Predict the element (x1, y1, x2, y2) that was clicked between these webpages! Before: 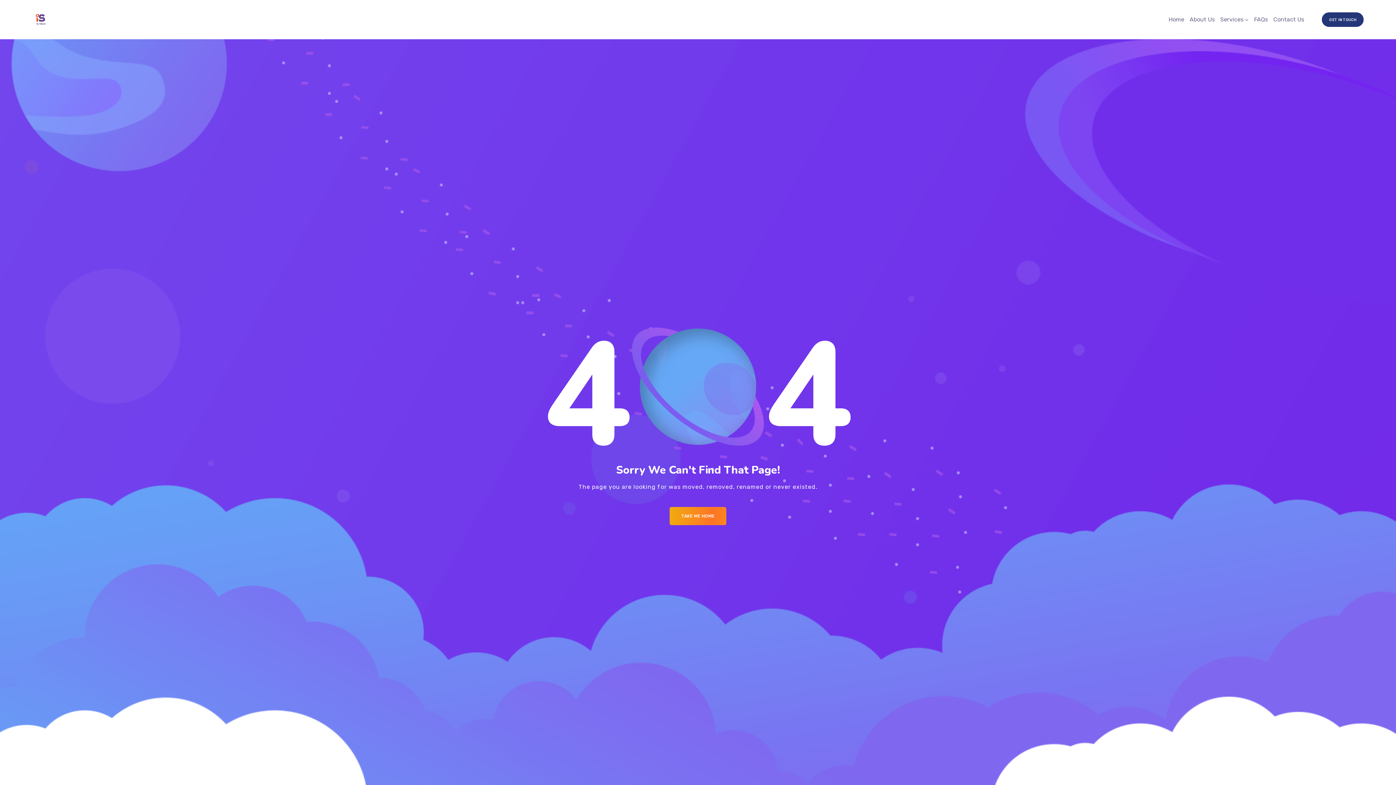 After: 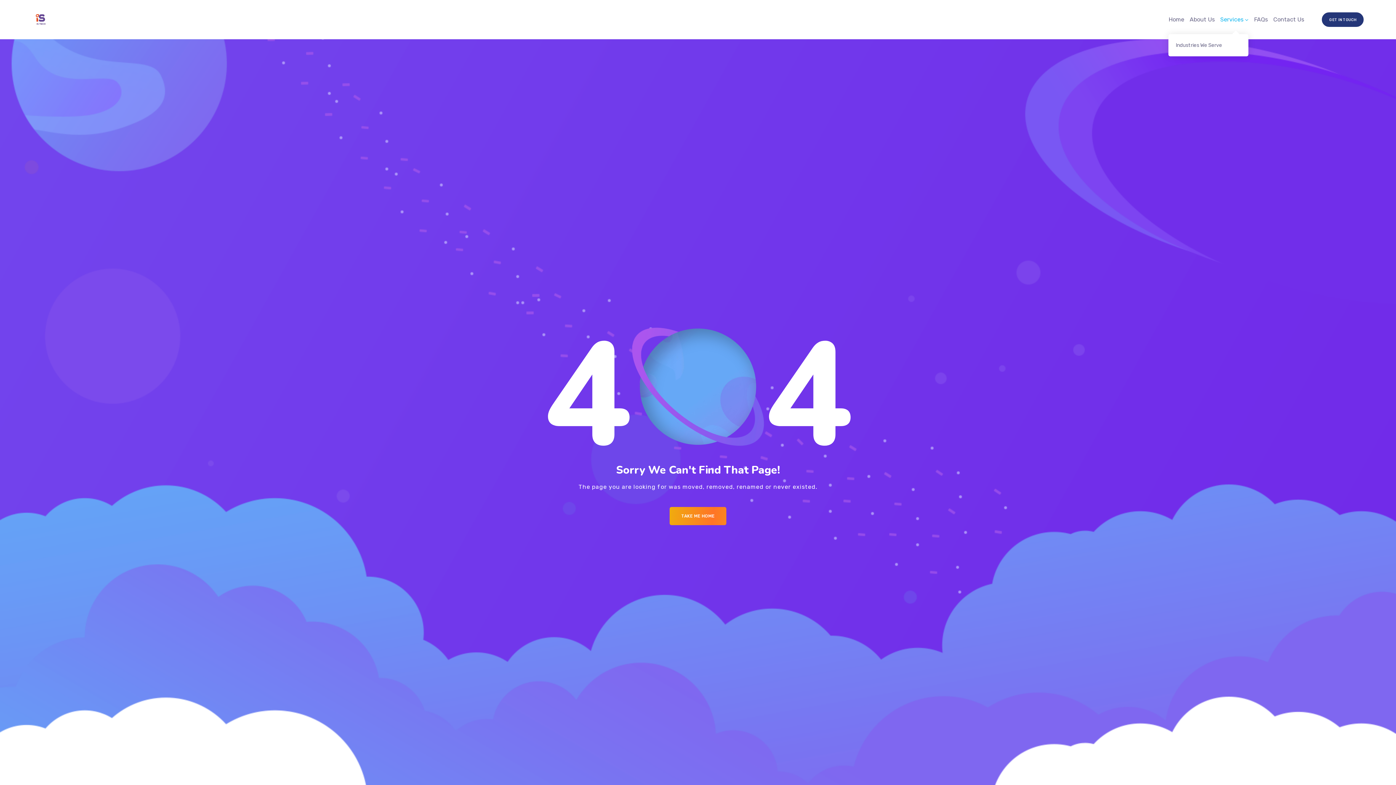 Action: bbox: (1220, 5, 1248, 34) label: Services